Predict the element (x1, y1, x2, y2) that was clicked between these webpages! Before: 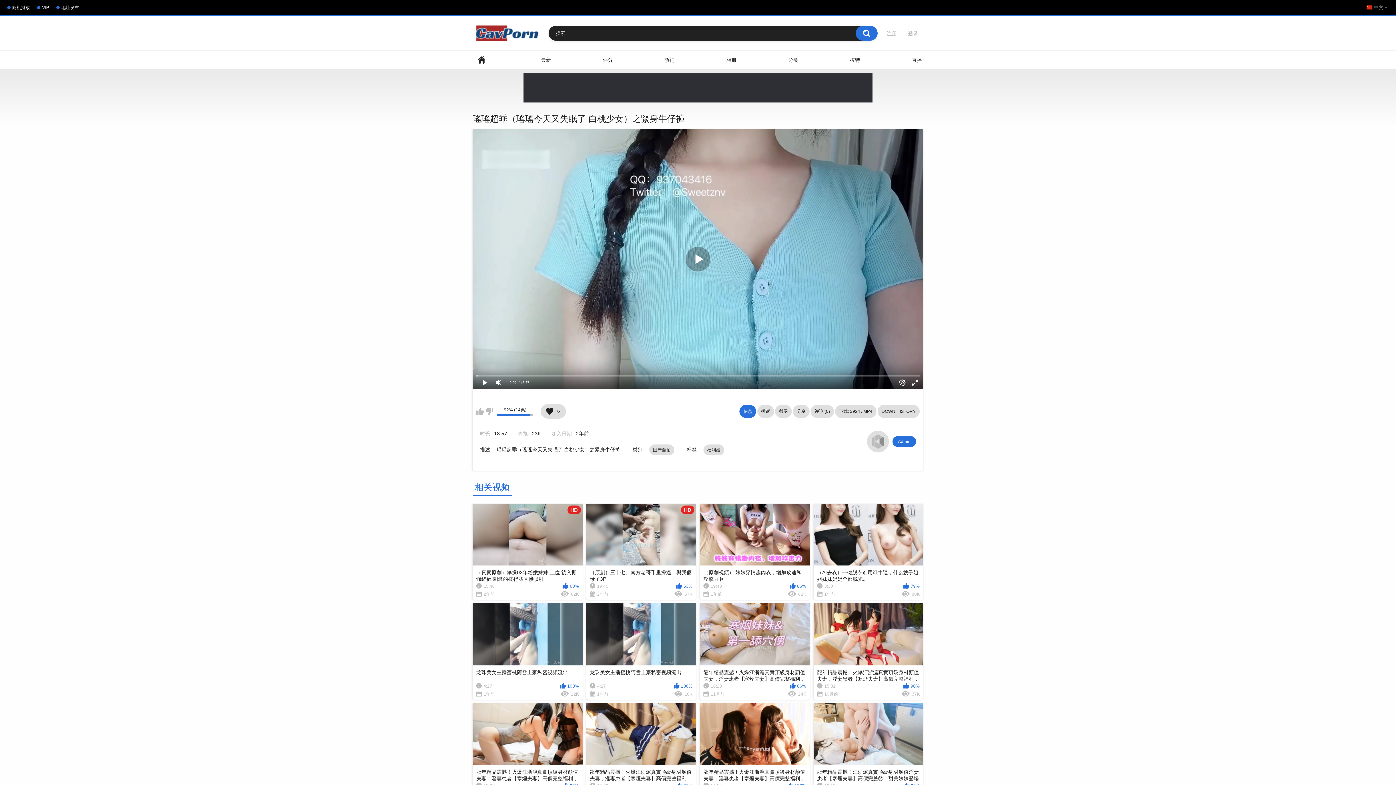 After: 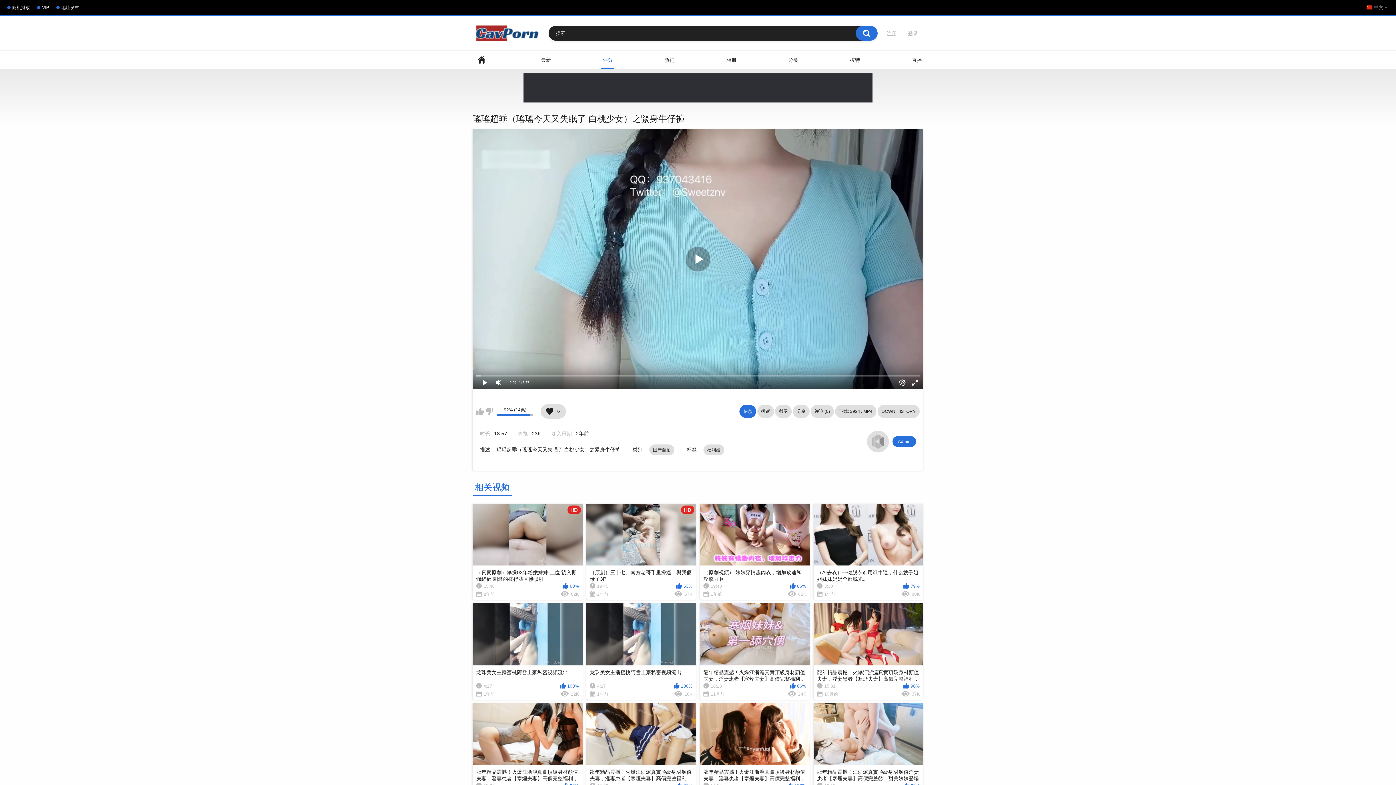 Action: label: 评分 bbox: (601, 50, 614, 69)